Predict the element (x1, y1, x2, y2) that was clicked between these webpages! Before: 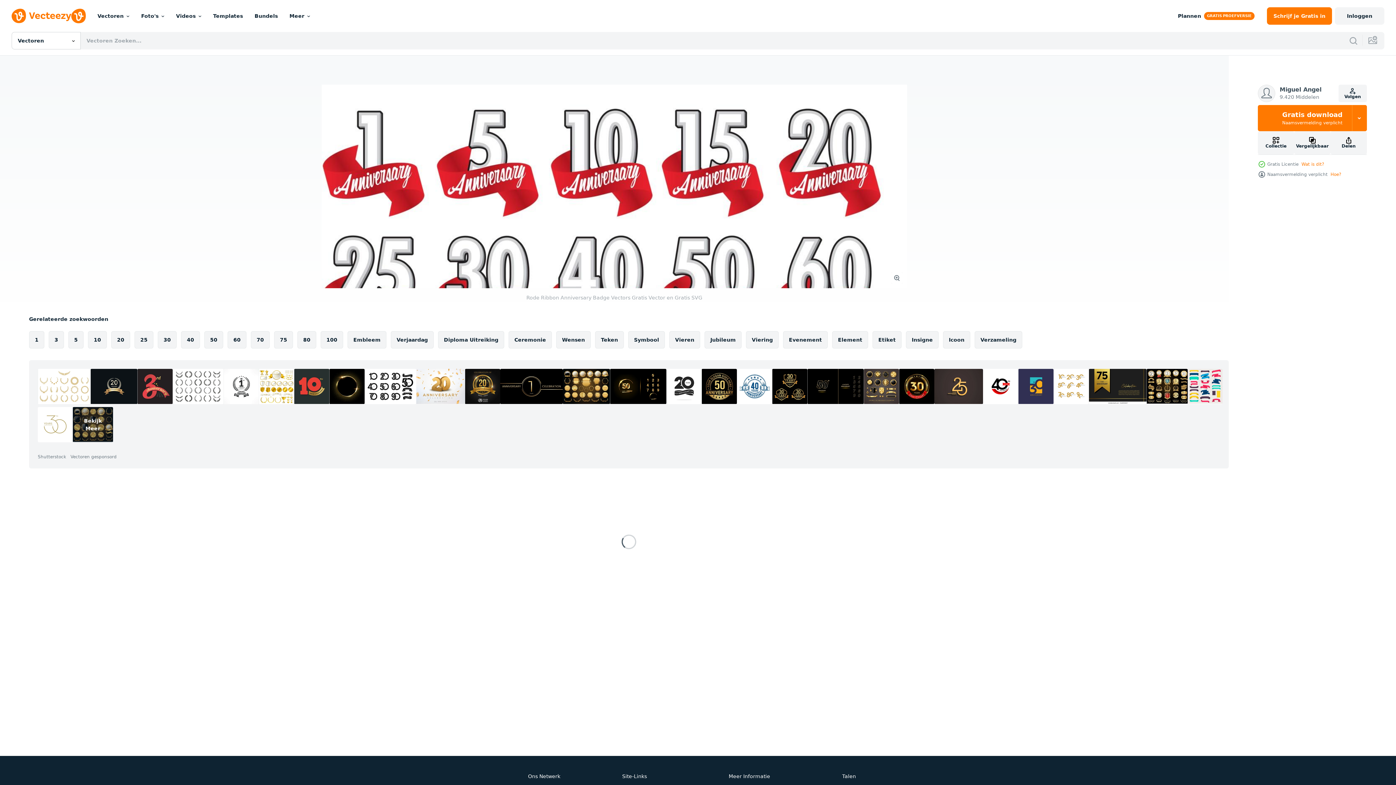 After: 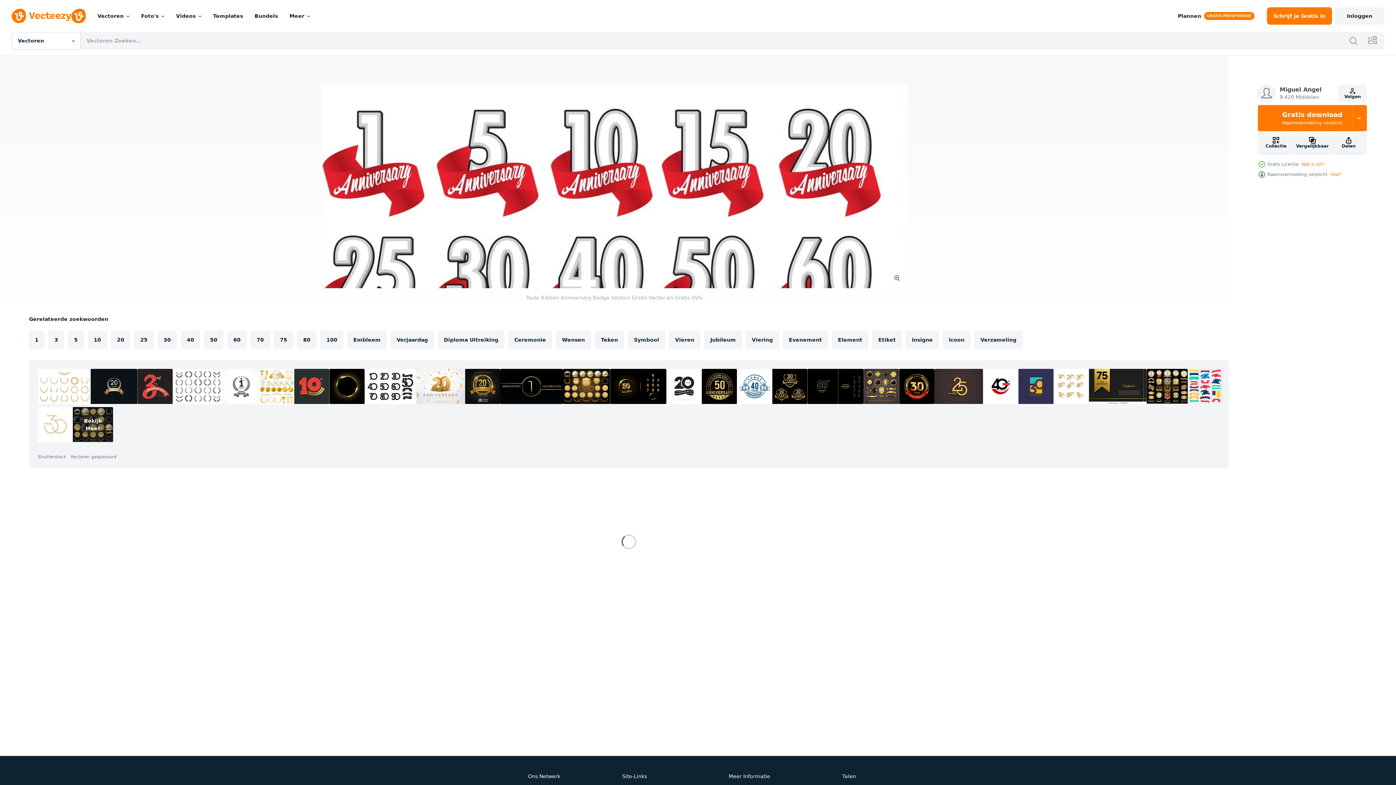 Action: bbox: (500, 369, 562, 404)